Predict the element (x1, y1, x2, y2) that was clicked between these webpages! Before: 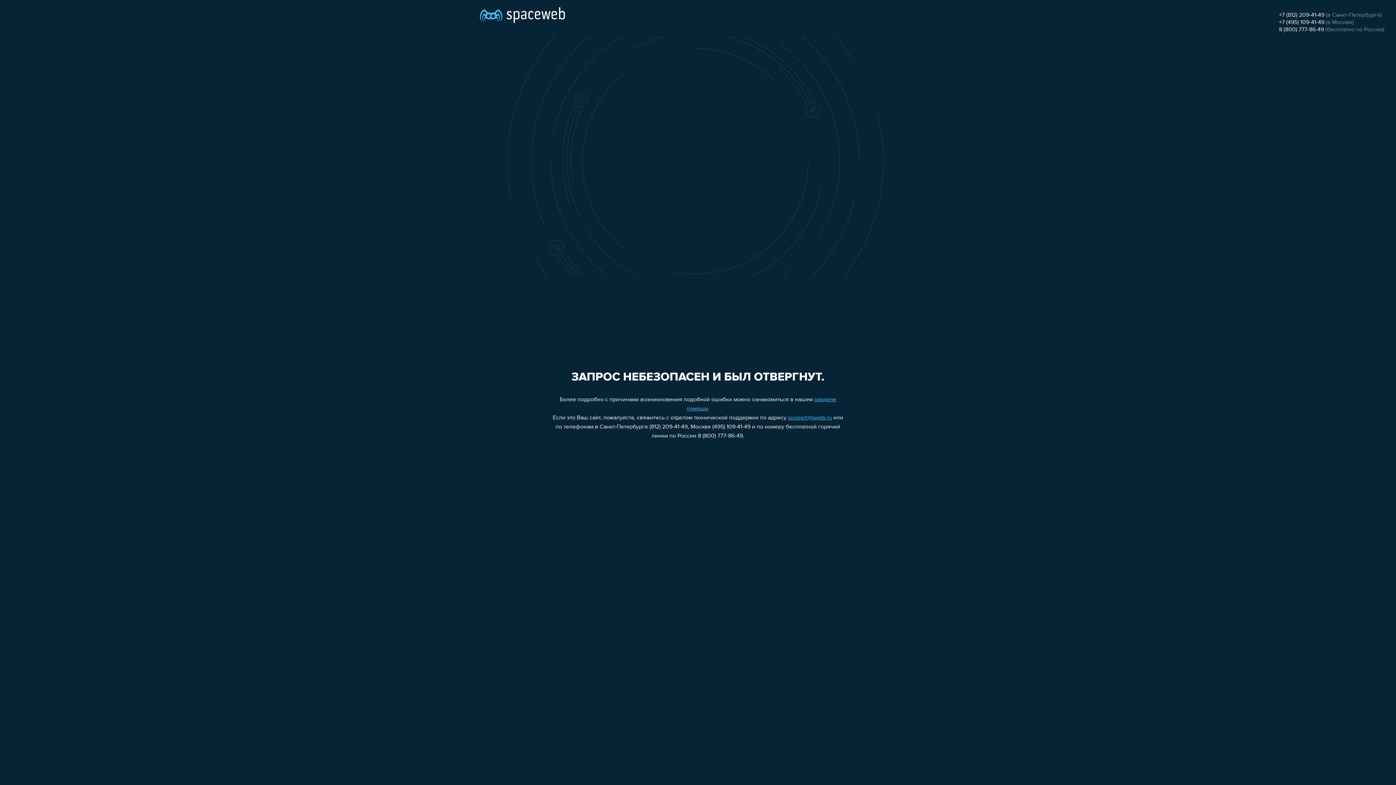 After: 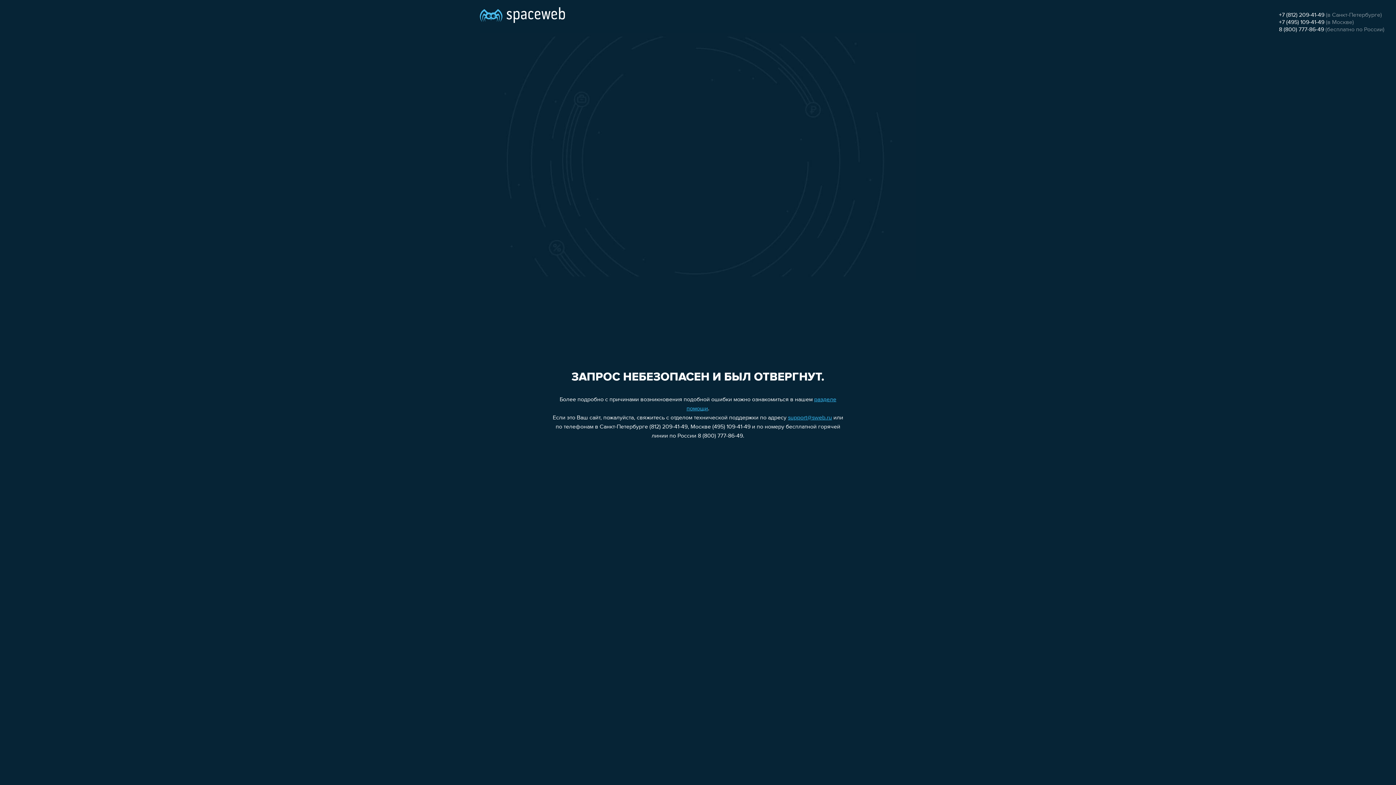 Action: bbox: (1279, 26, 1324, 32) label: 8 (800) 777-86-49